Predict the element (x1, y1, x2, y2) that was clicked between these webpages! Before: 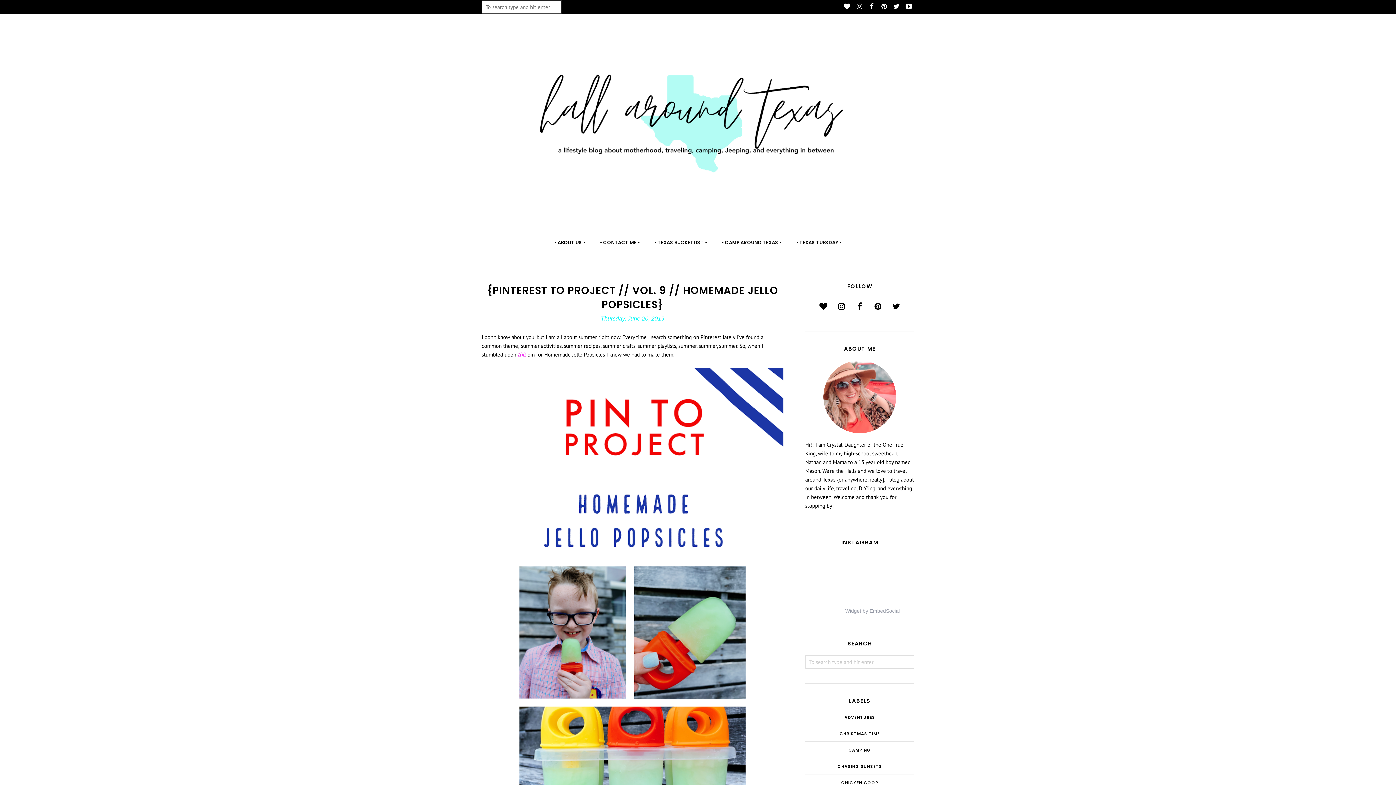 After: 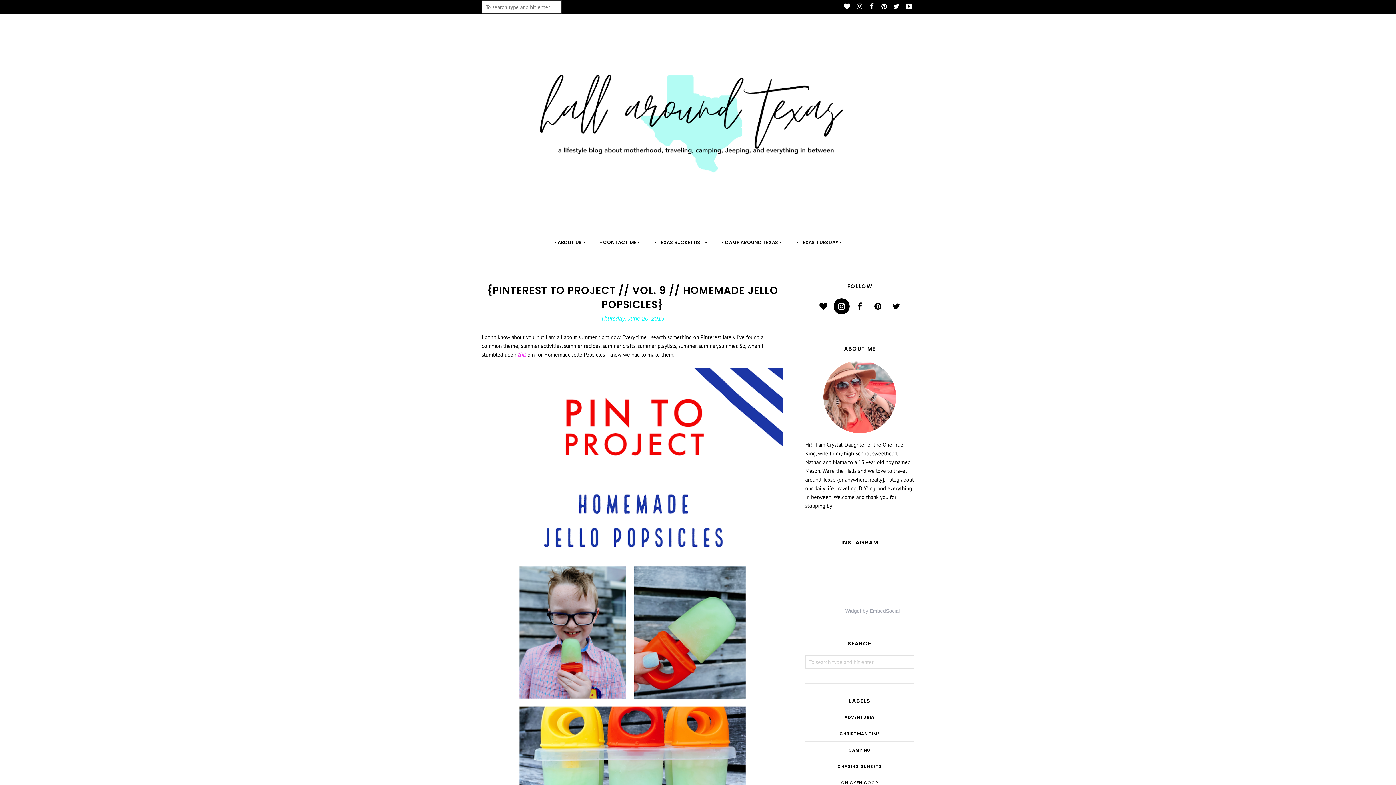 Action: bbox: (833, 298, 849, 314)